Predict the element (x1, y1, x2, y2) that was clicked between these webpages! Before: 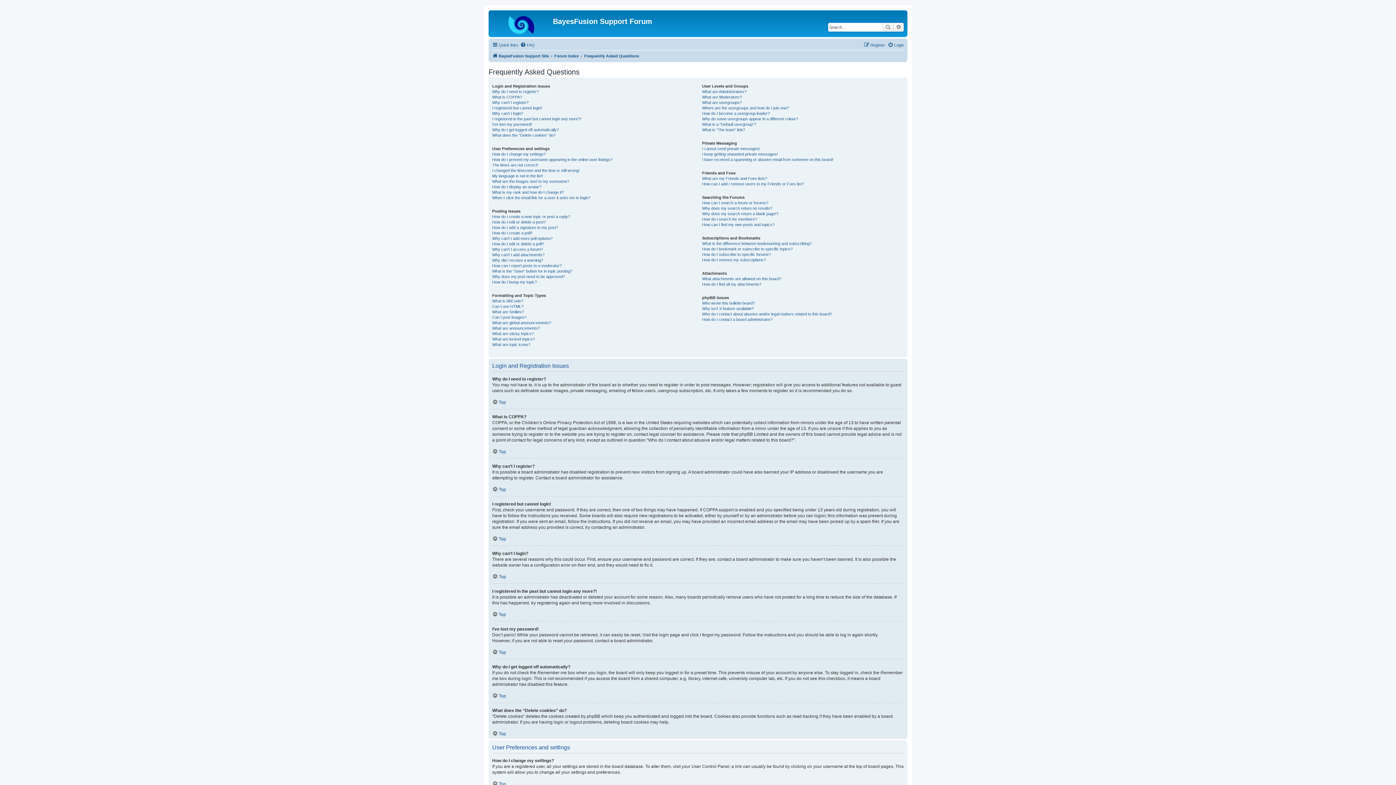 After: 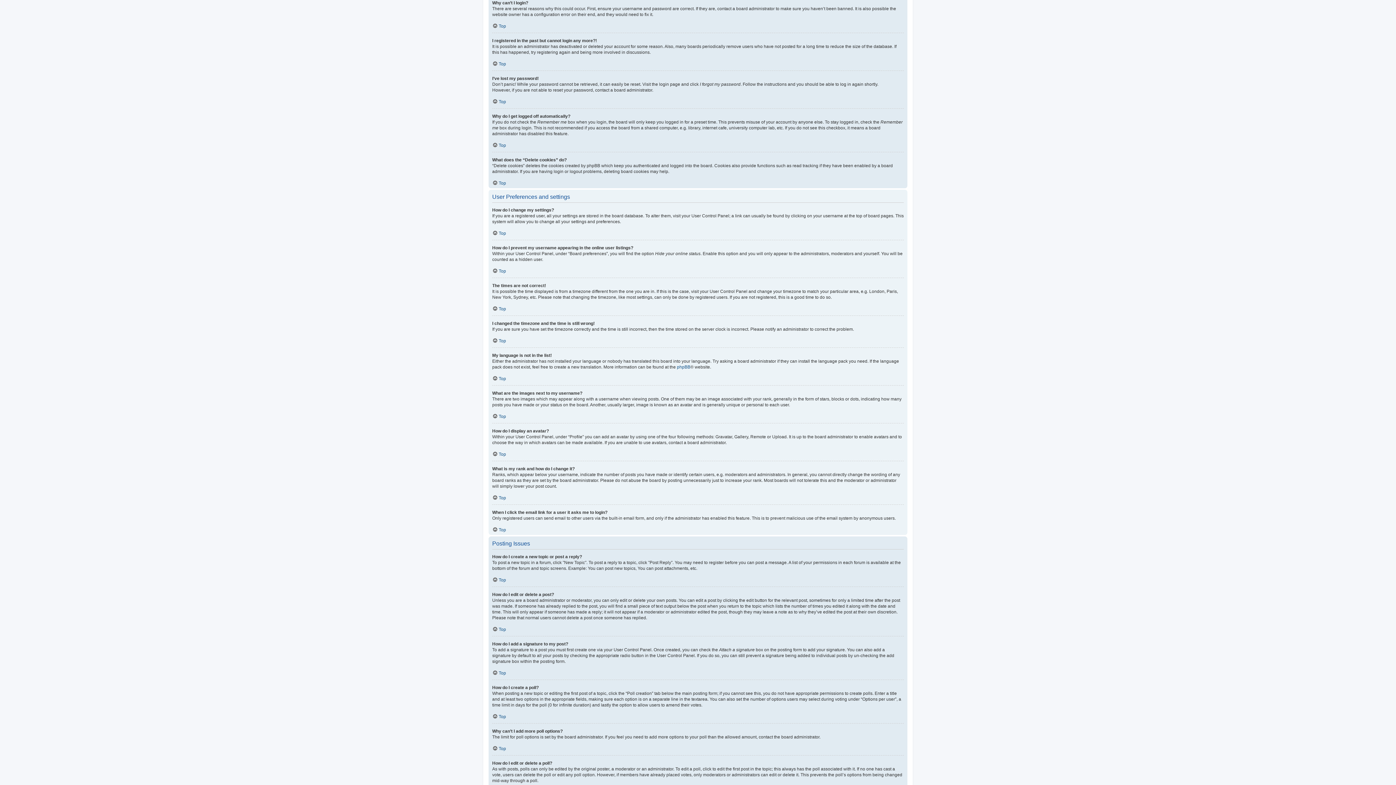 Action: label: Why can’t I login? bbox: (492, 110, 523, 116)